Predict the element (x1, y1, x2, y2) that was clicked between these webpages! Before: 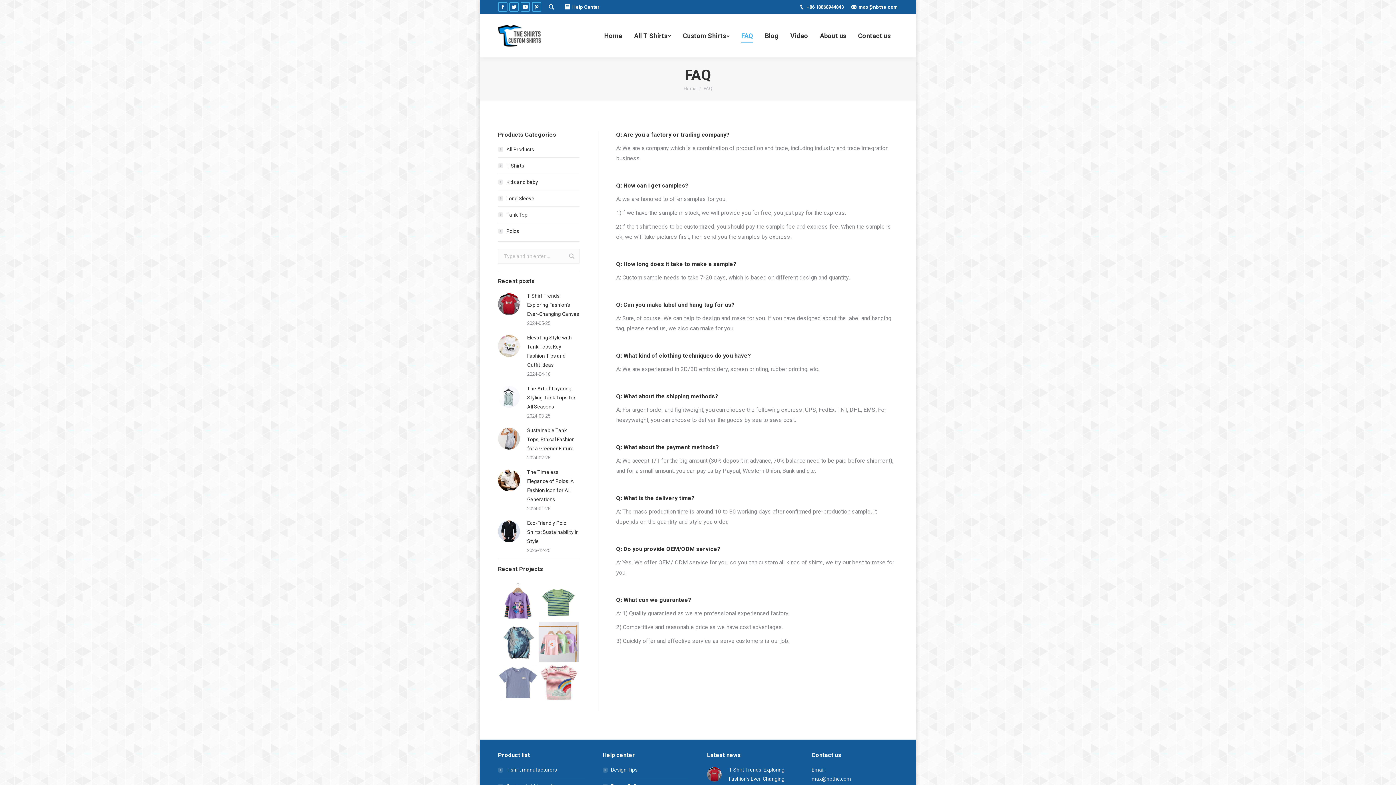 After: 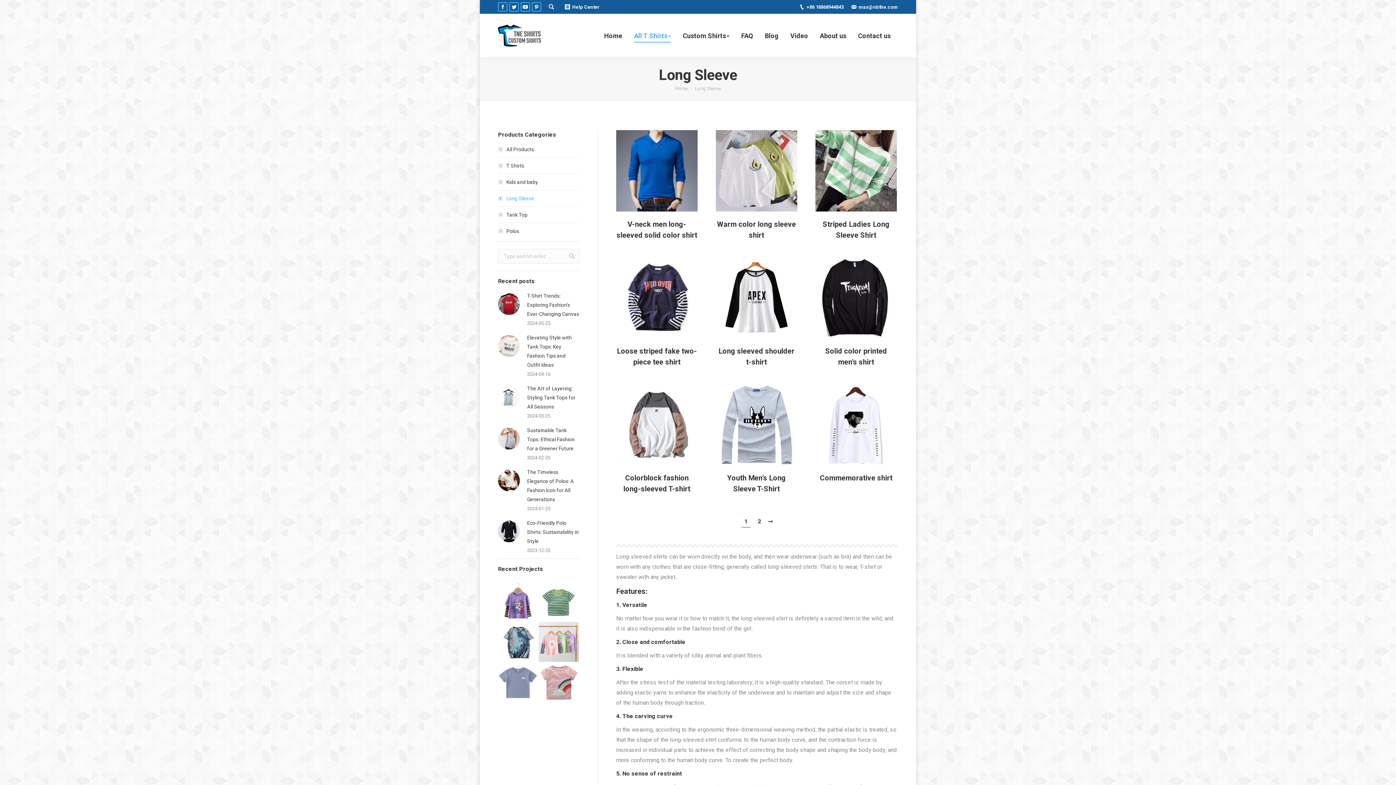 Action: label: Long Sleeve bbox: (498, 194, 534, 203)